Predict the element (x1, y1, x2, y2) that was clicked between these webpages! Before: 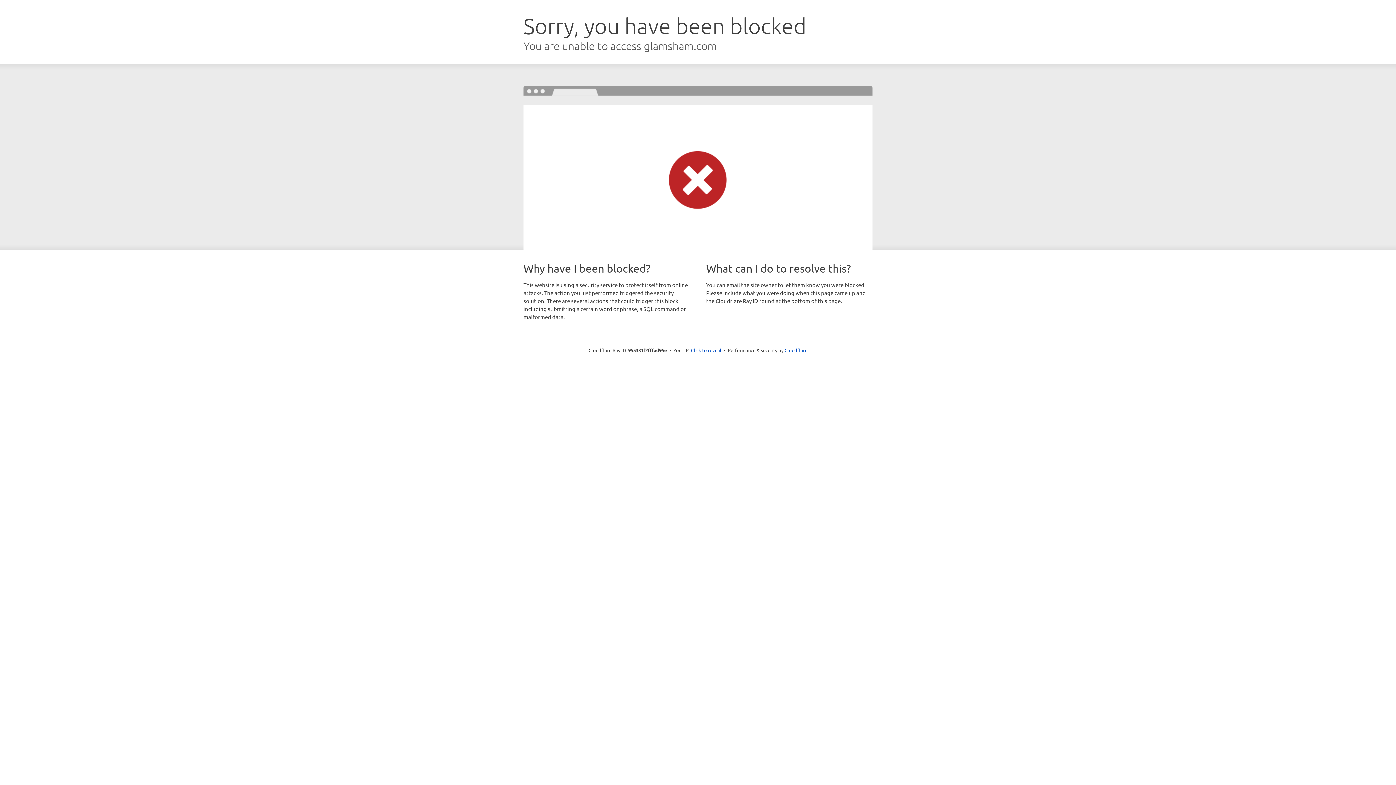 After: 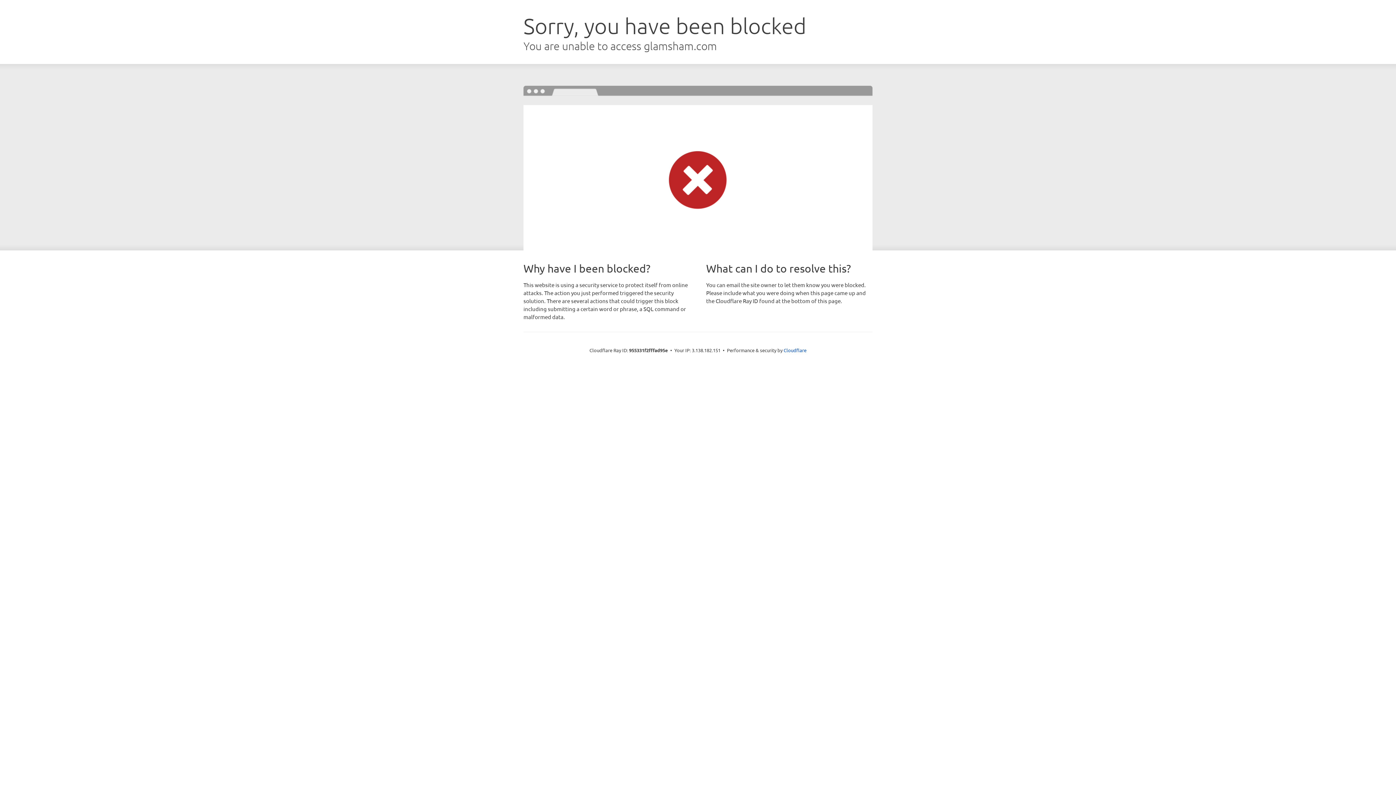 Action: label: Click to reveal bbox: (691, 346, 721, 353)